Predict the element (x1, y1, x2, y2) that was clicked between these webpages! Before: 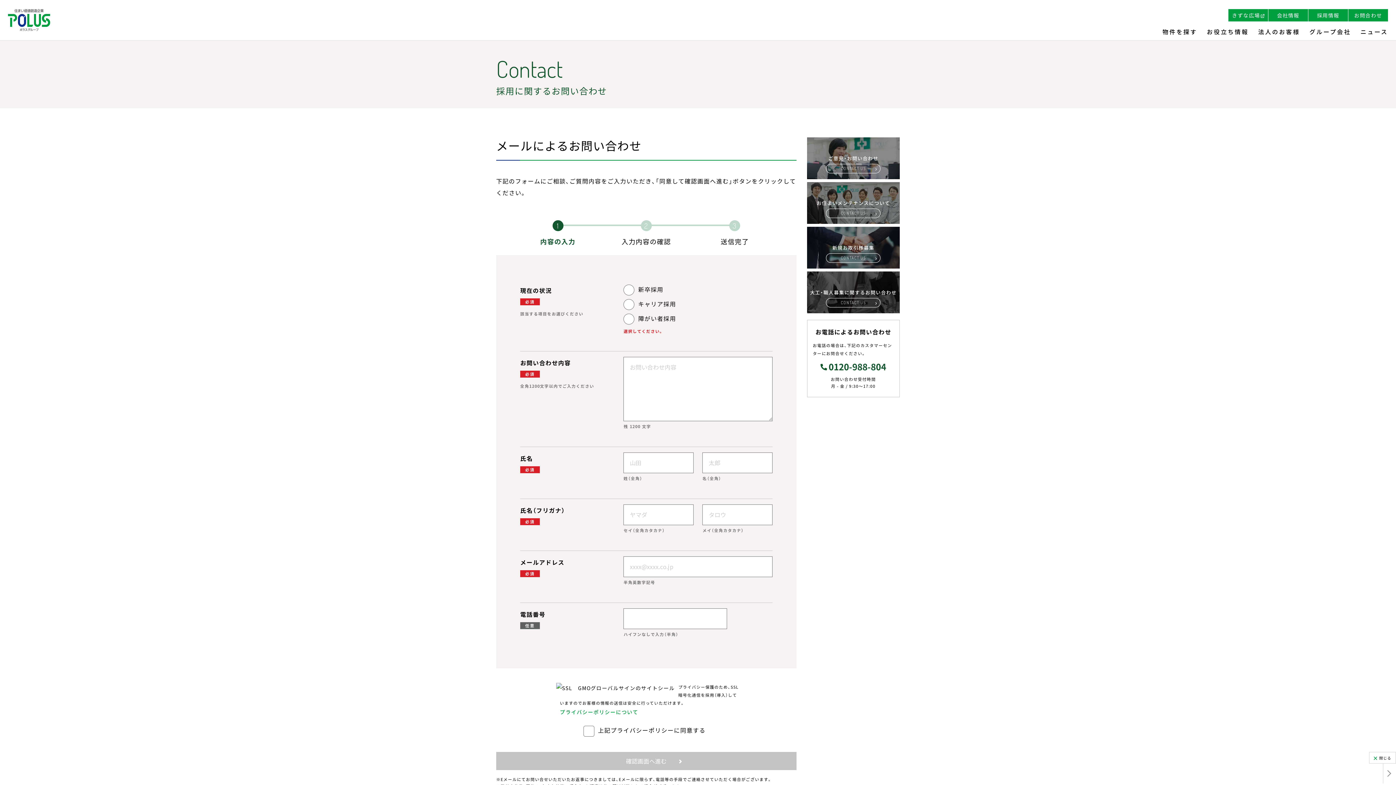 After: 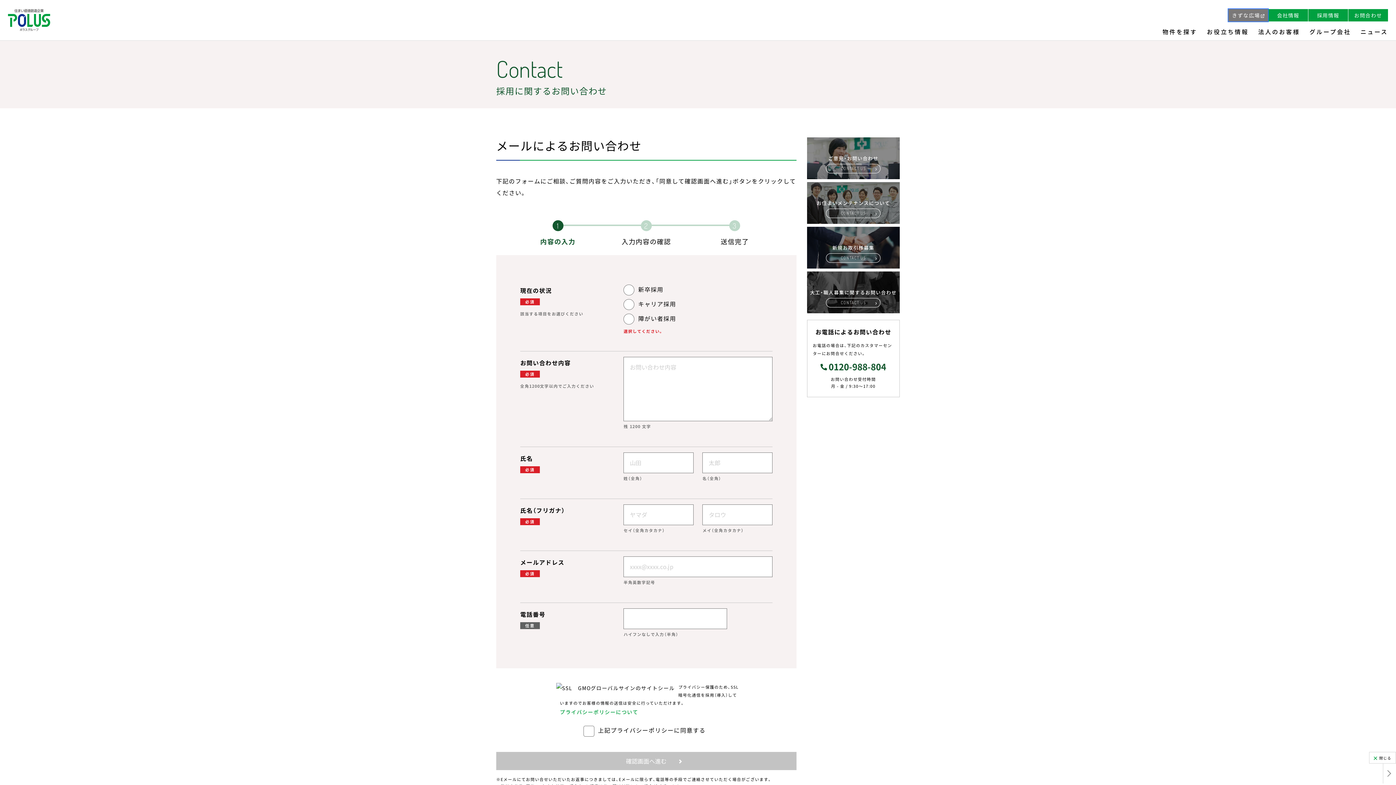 Action: bbox: (1228, 9, 1268, 21) label: きずな広場